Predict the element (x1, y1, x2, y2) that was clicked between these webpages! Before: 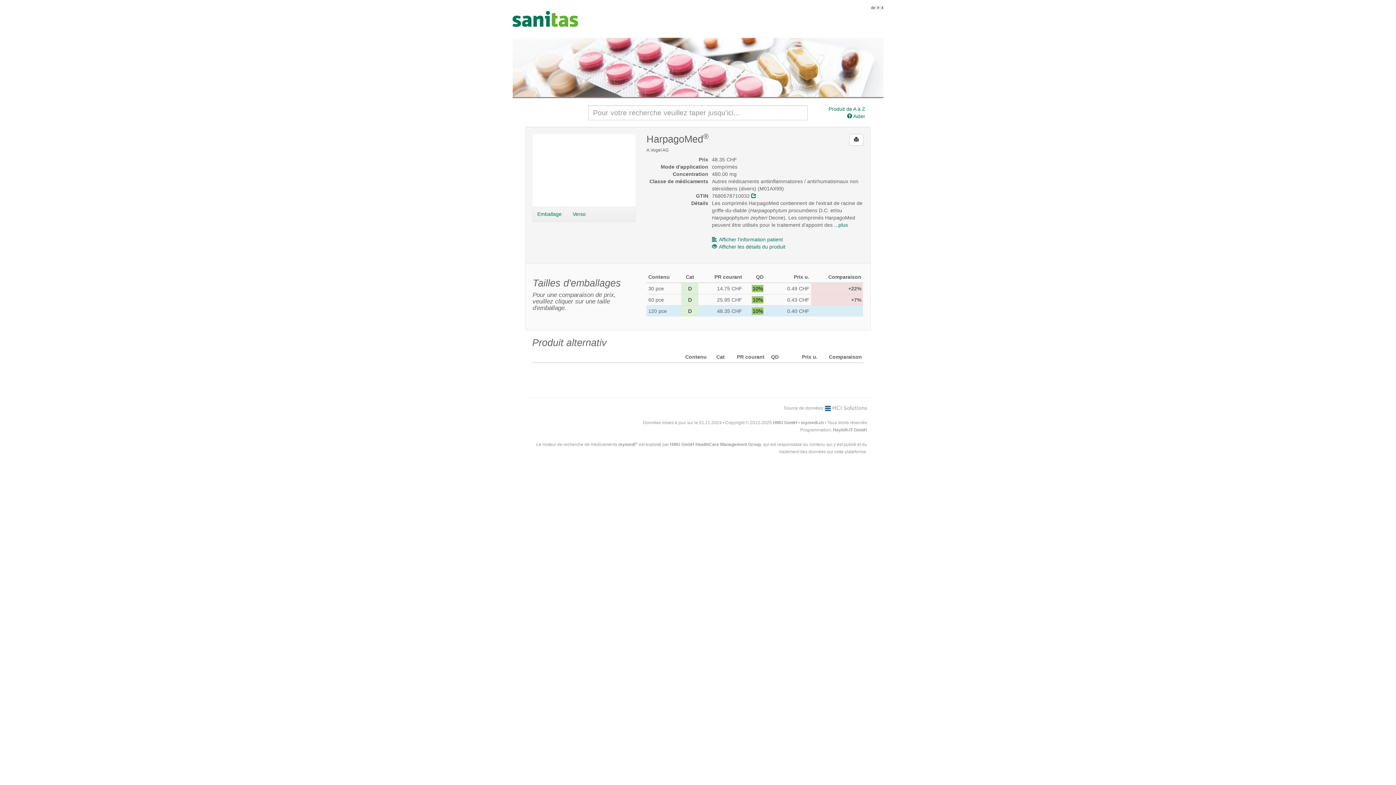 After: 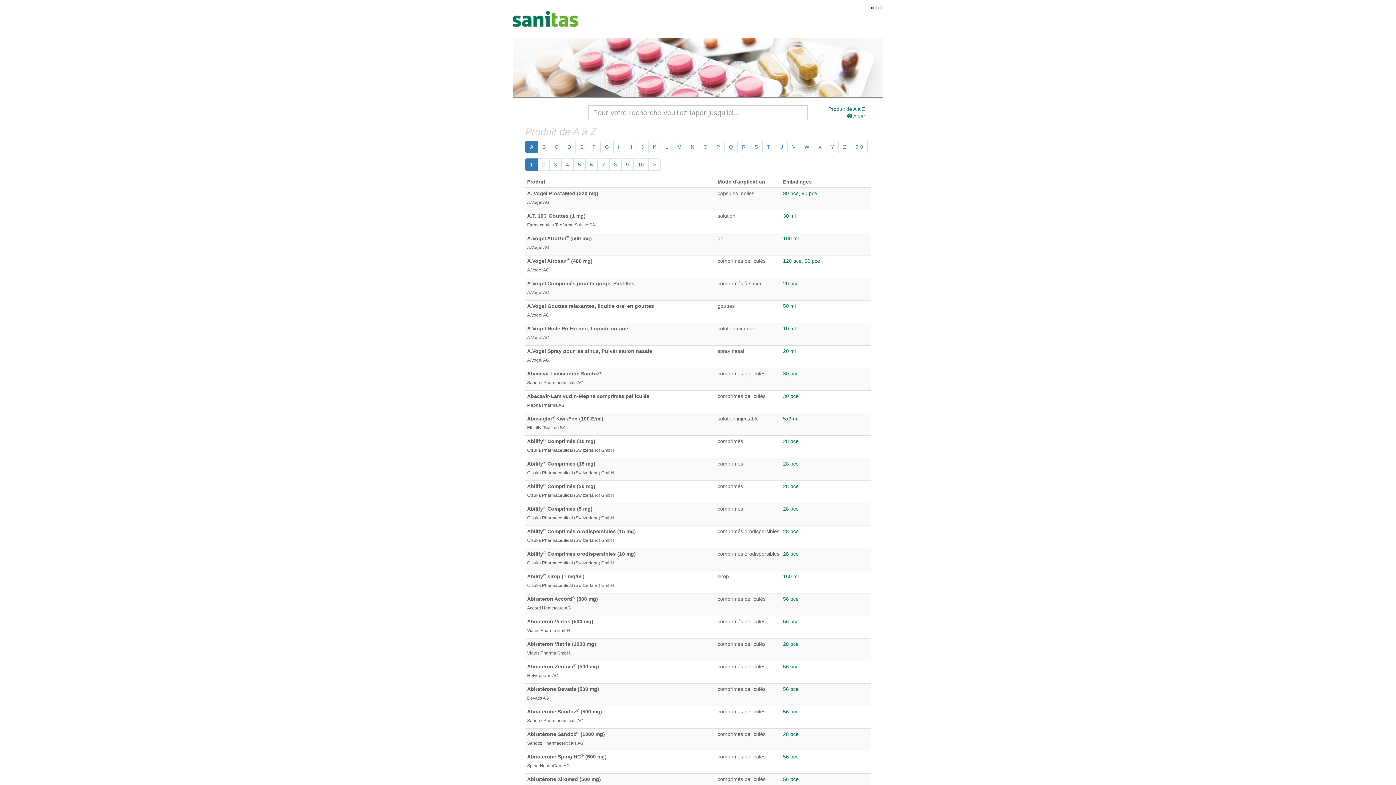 Action: label: Produit de A à Z bbox: (828, 105, 865, 112)